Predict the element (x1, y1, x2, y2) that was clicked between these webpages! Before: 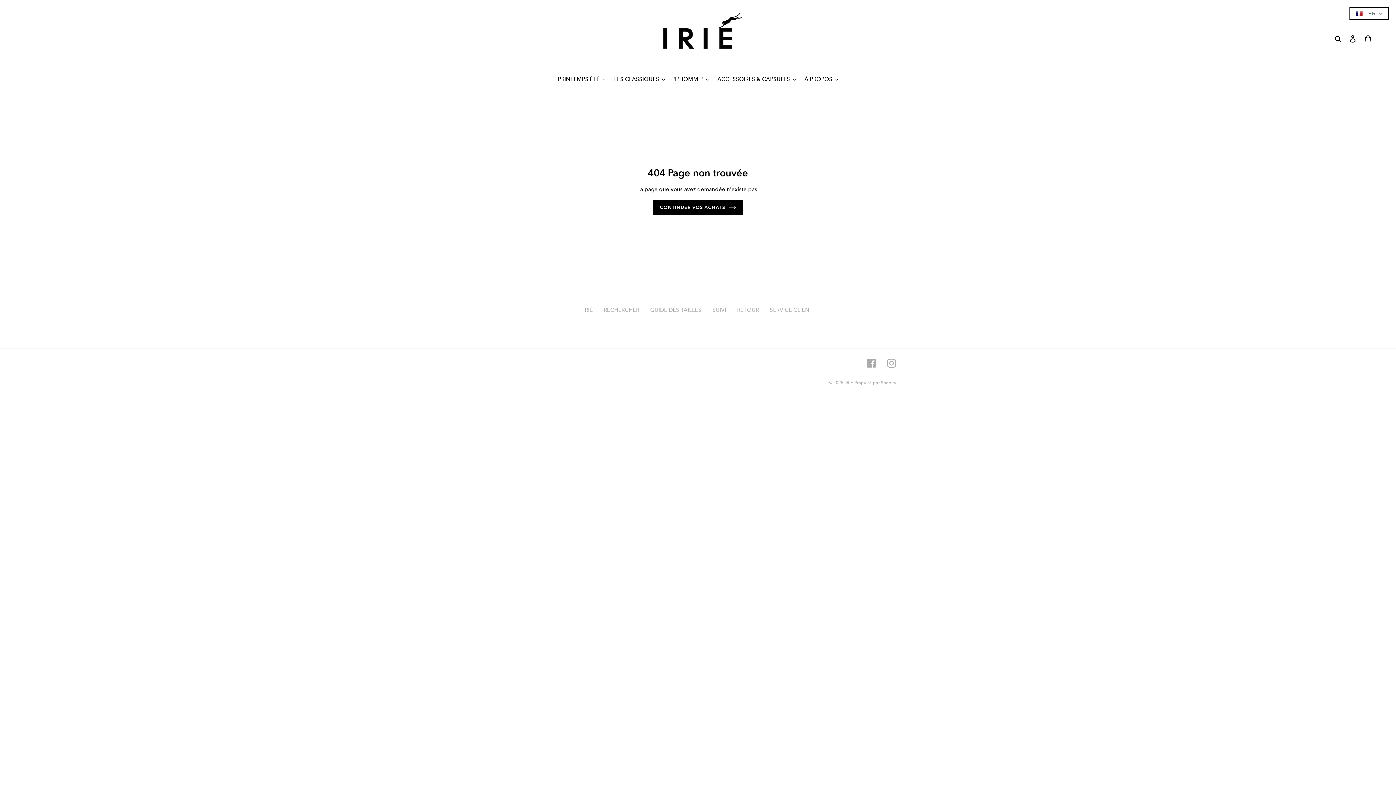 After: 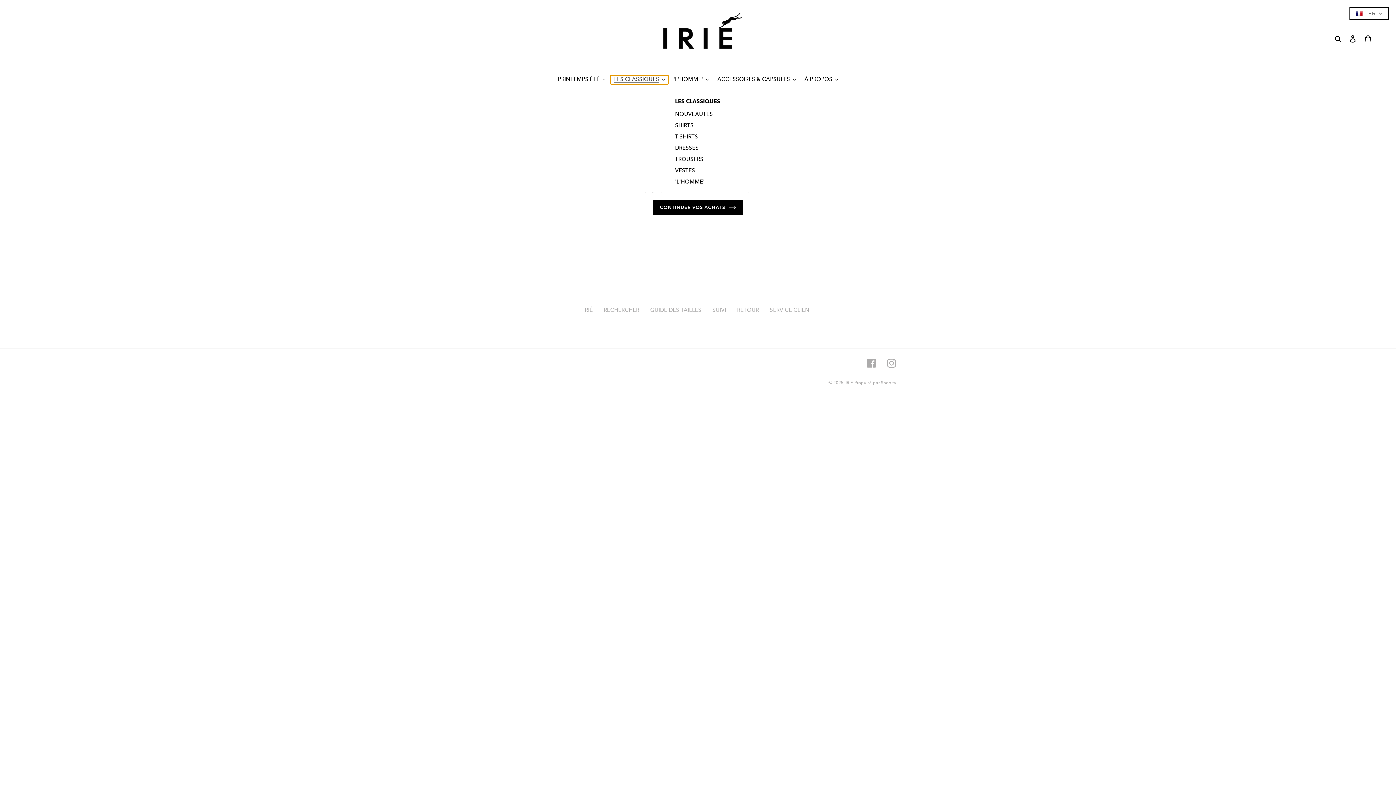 Action: bbox: (610, 75, 668, 84) label: LES CLASSIQUES